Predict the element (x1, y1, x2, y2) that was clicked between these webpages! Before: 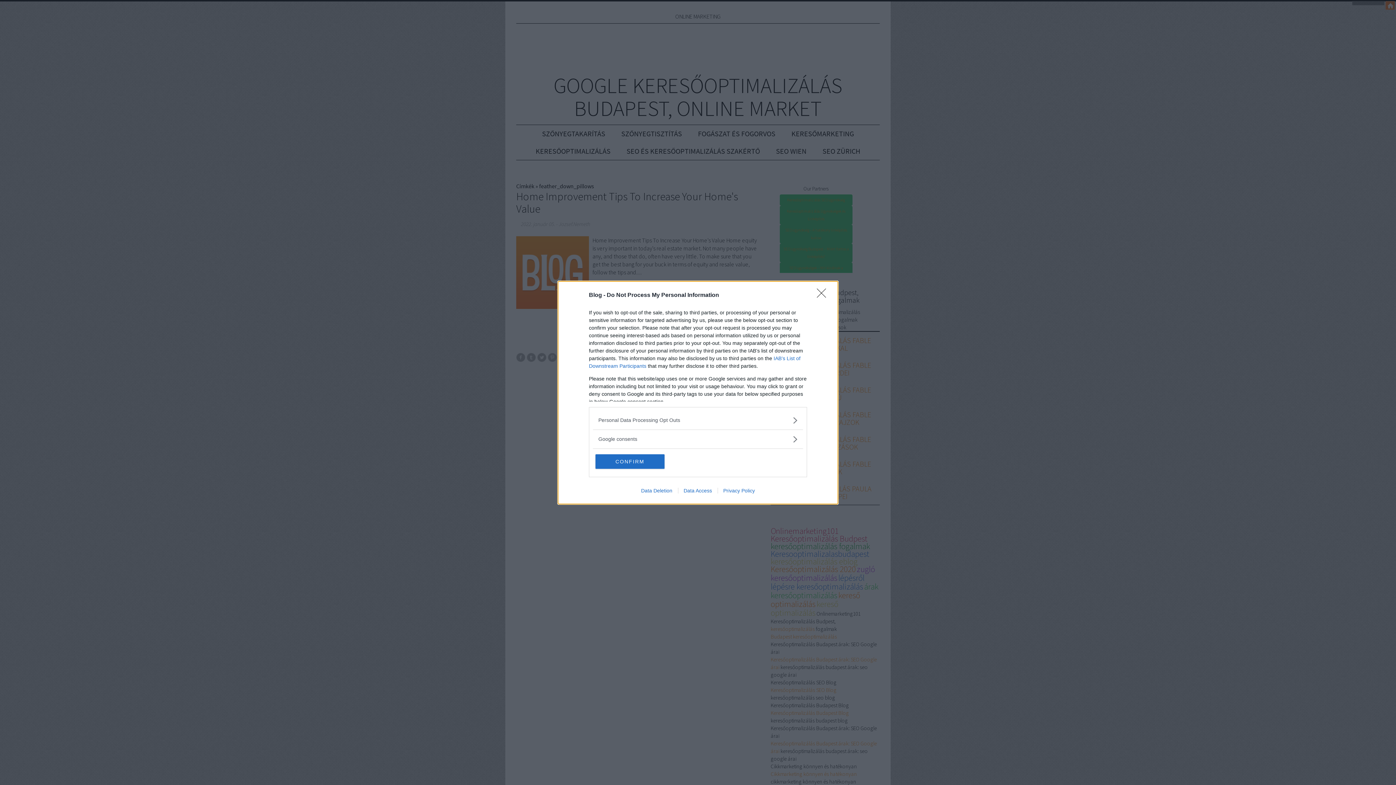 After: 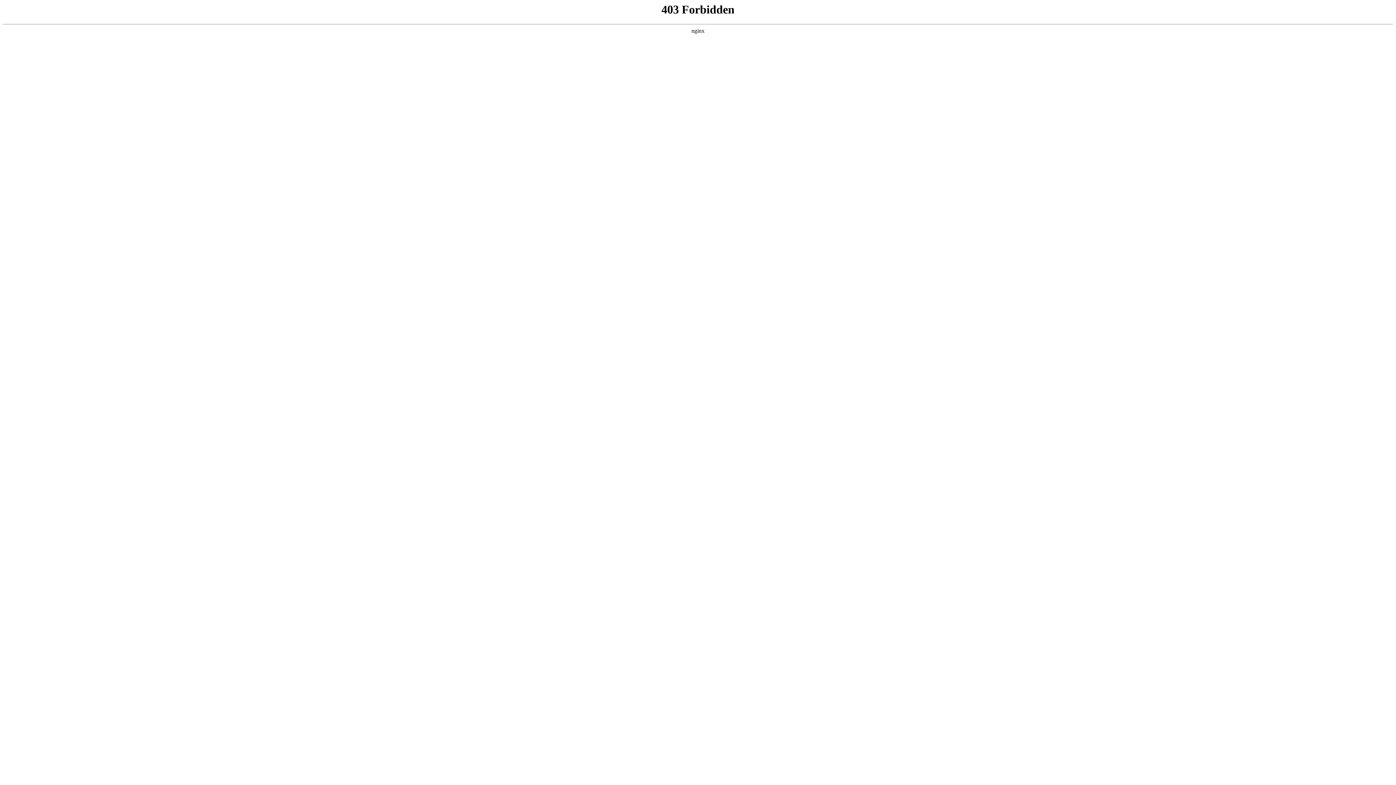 Action: label: Privacy Policy bbox: (717, 487, 760, 493)